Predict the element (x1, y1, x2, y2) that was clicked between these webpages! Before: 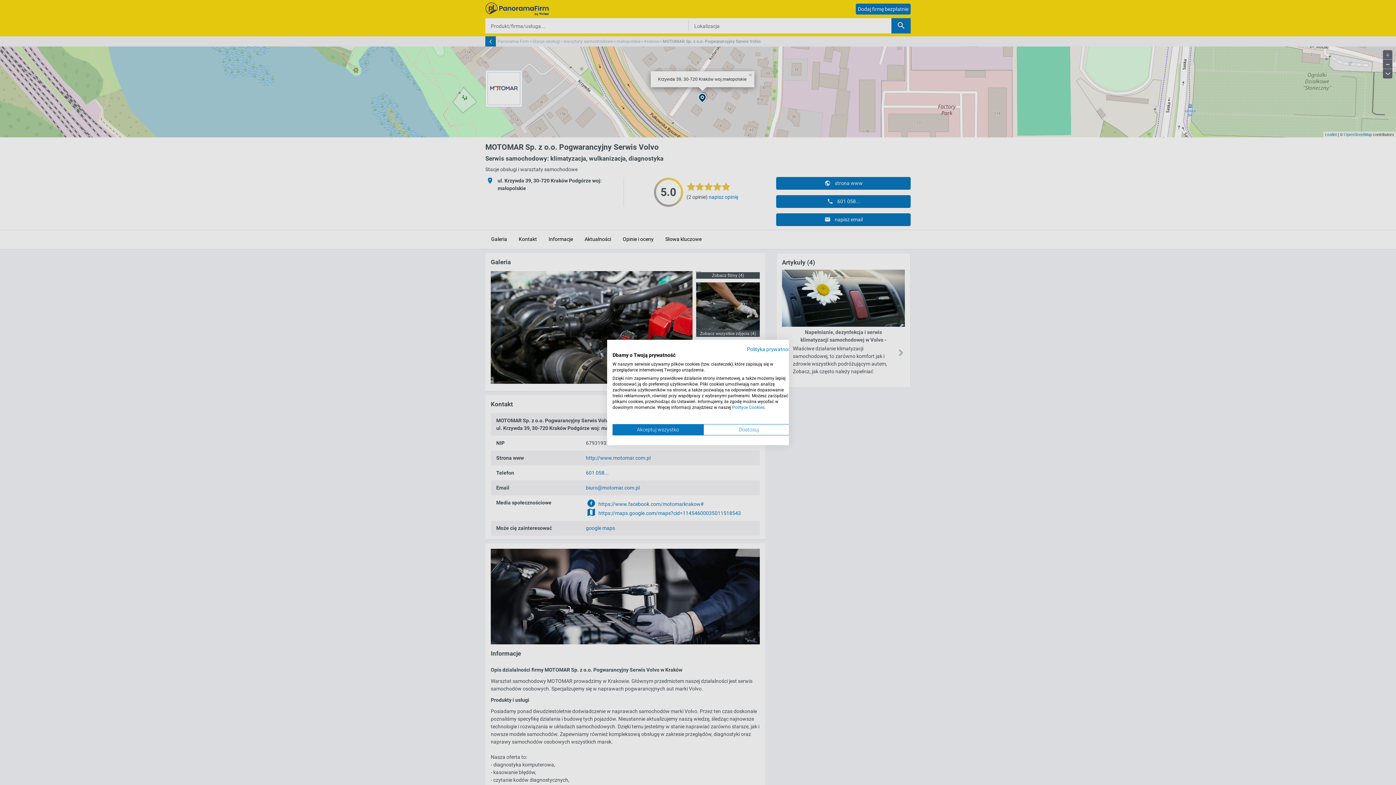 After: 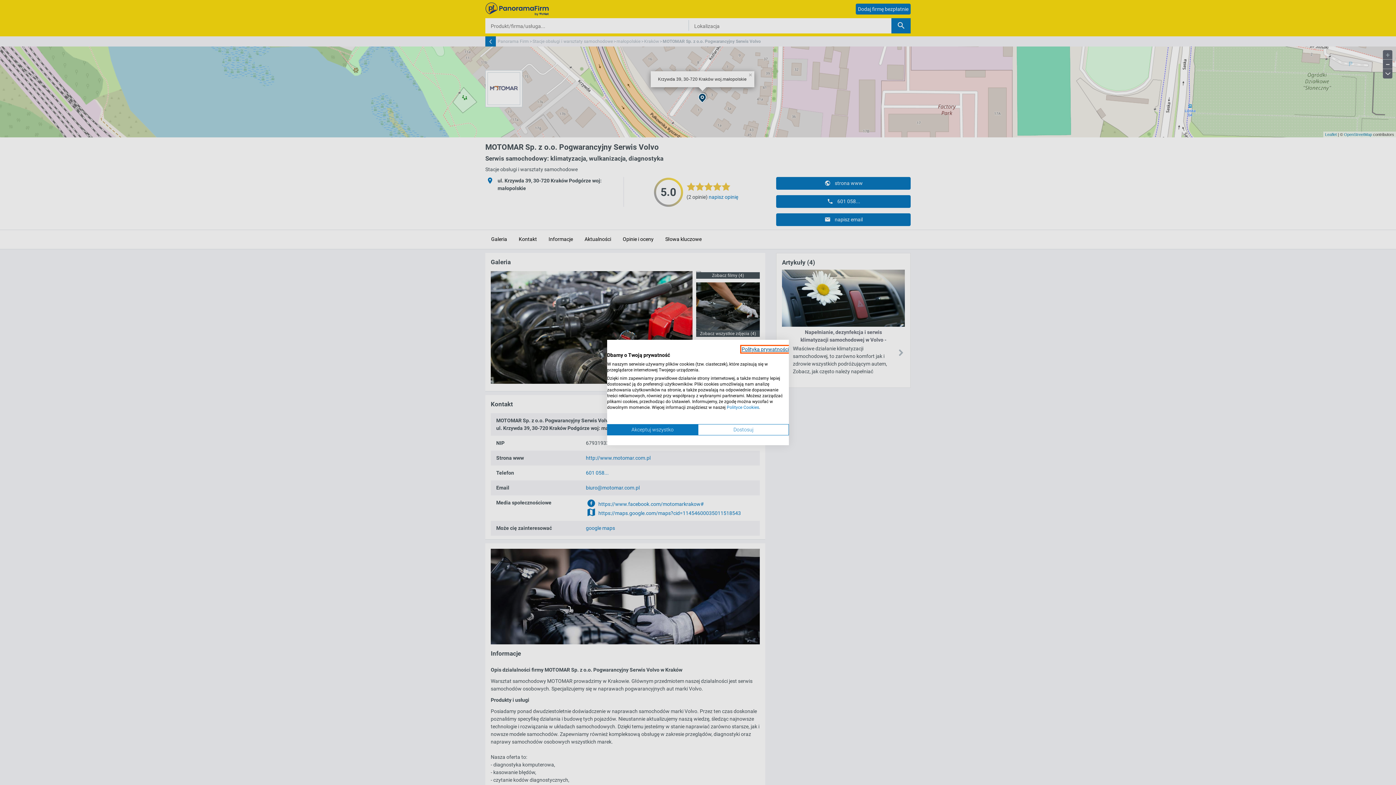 Action: bbox: (747, 346, 794, 352) label: Polityka prywatności. Link zewnętrzny. Otwiera się w nowej karcie lub oknie.